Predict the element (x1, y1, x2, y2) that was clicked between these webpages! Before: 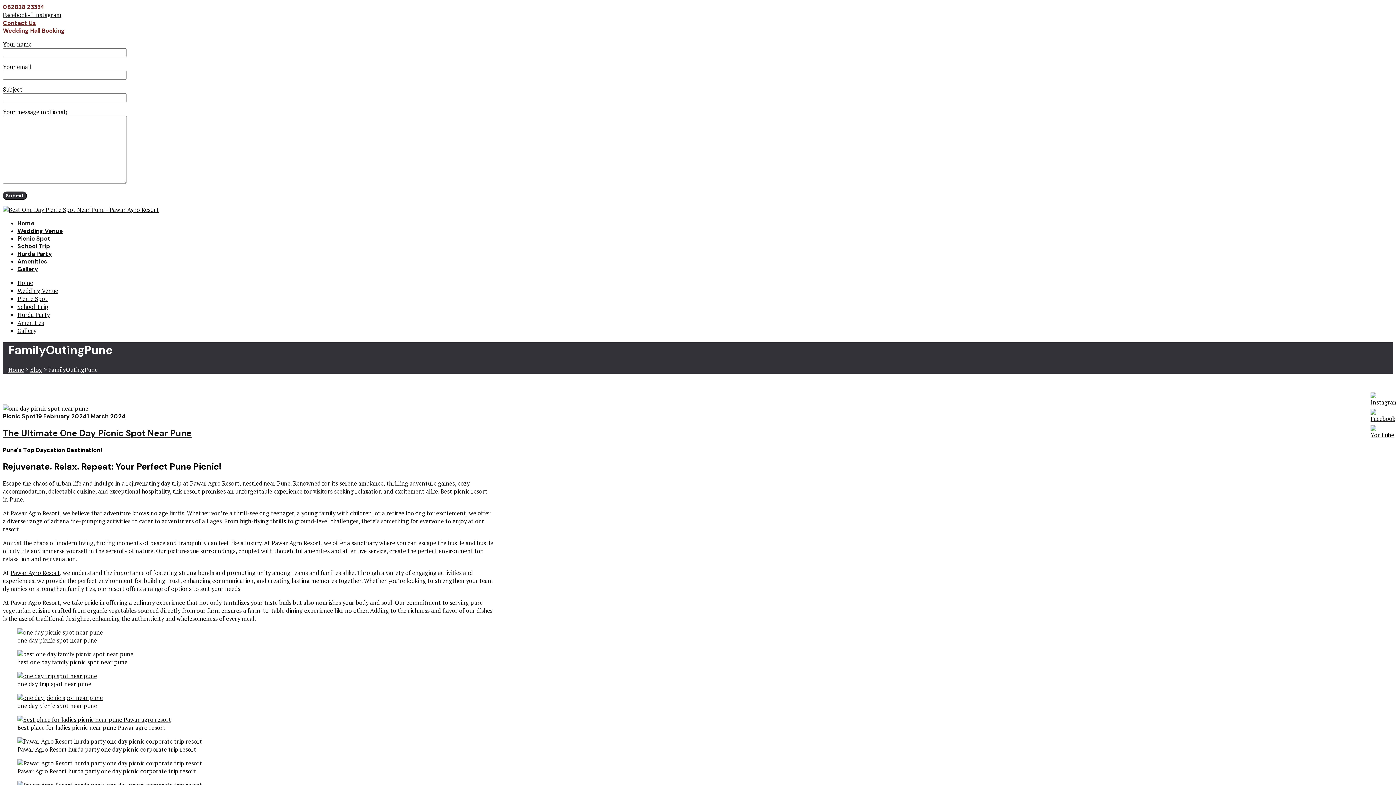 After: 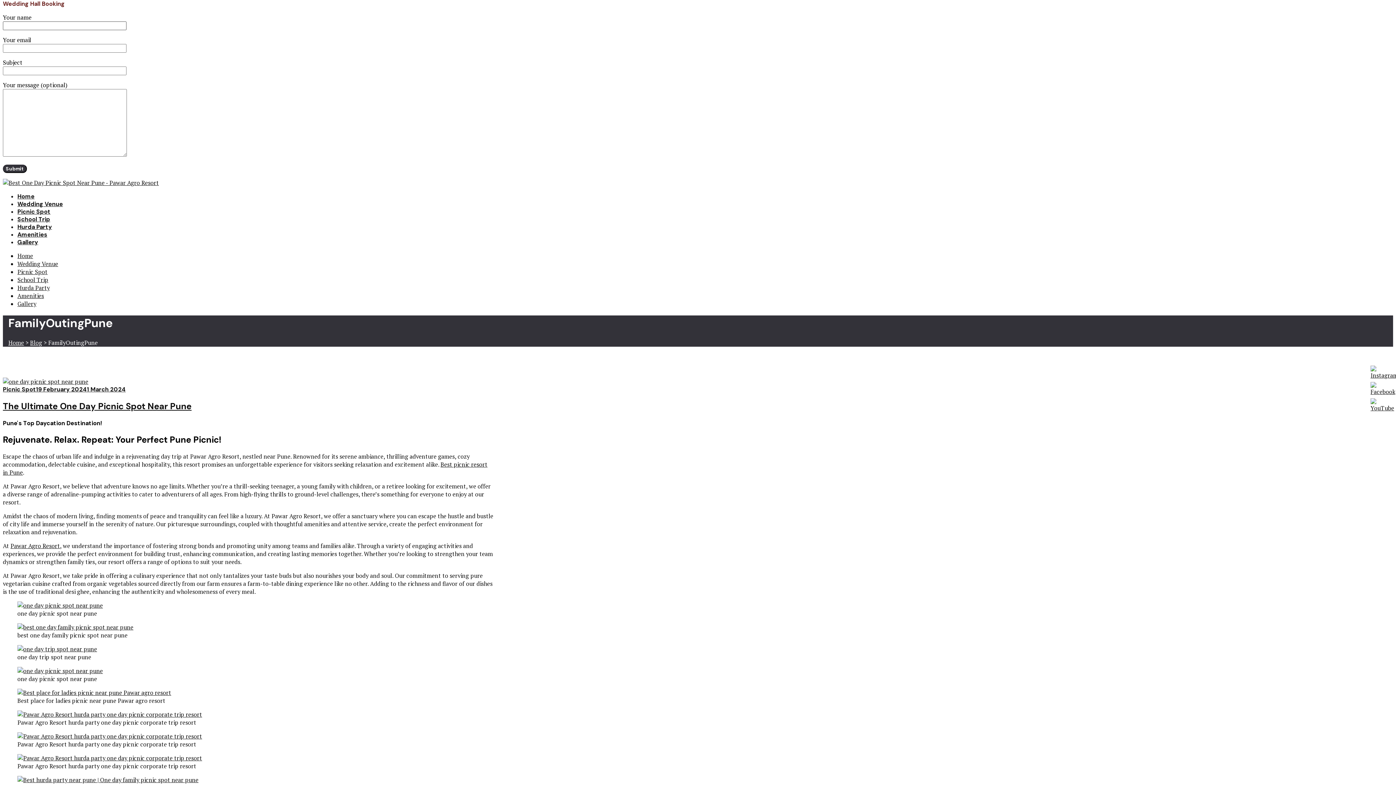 Action: bbox: (2, 19, 36, 26) label: Contact Us